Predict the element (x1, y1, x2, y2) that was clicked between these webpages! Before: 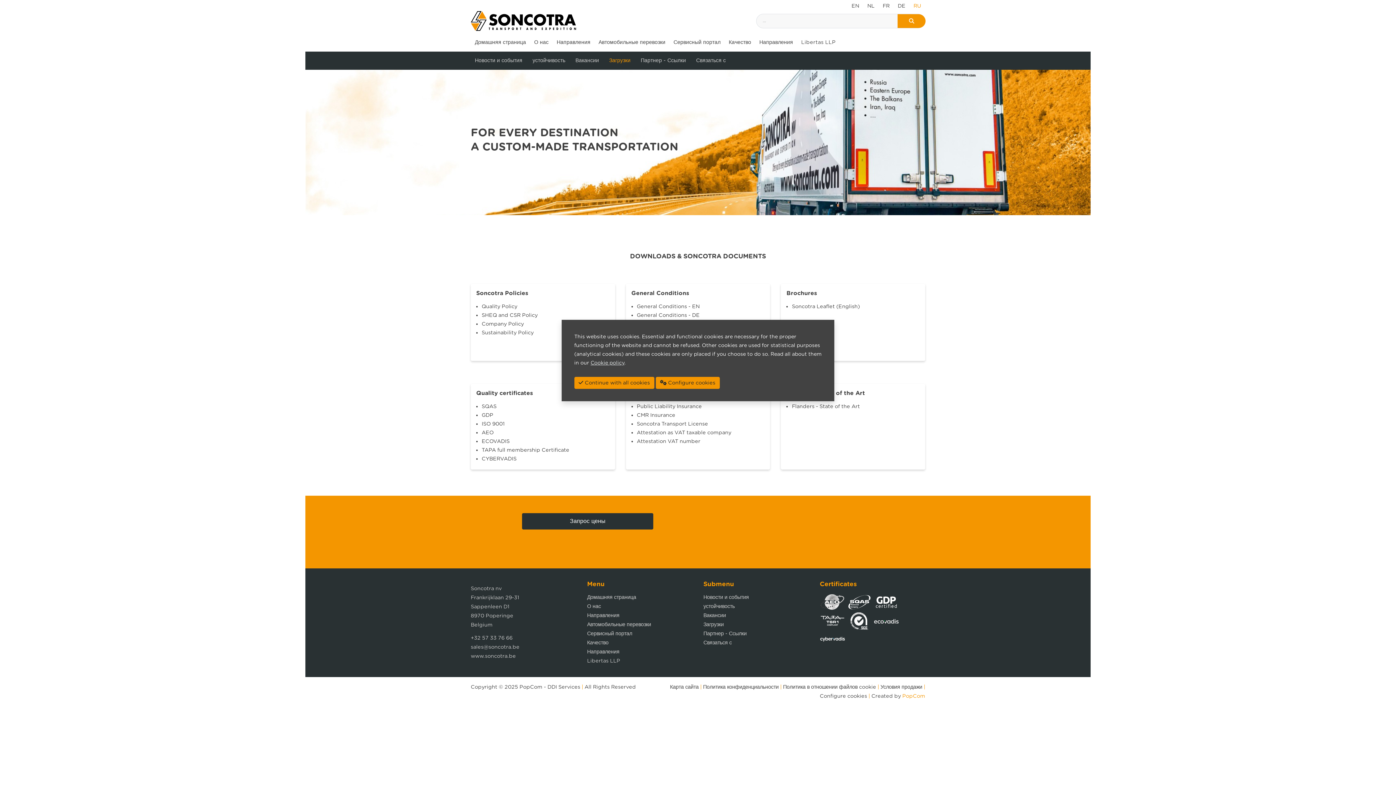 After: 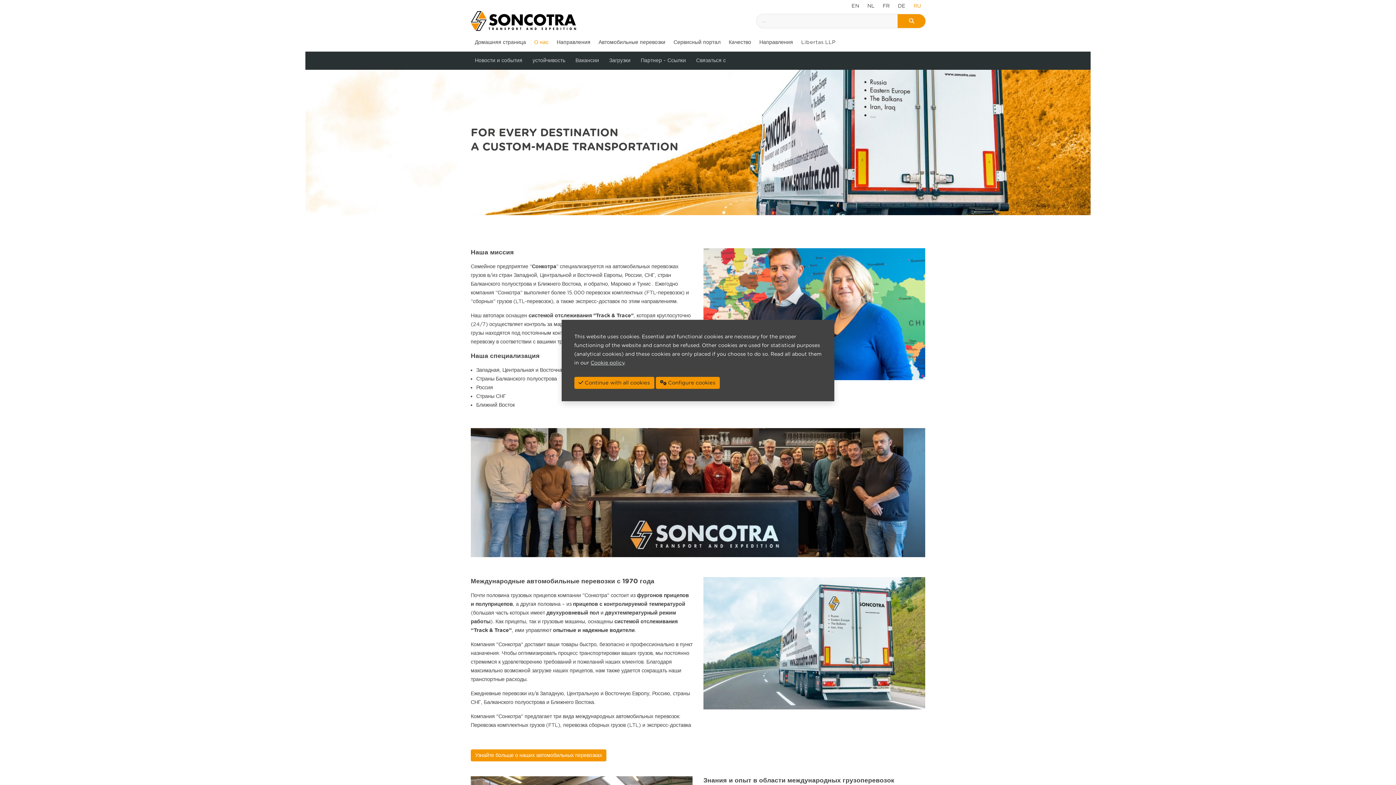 Action: label: О нас bbox: (587, 603, 601, 609)